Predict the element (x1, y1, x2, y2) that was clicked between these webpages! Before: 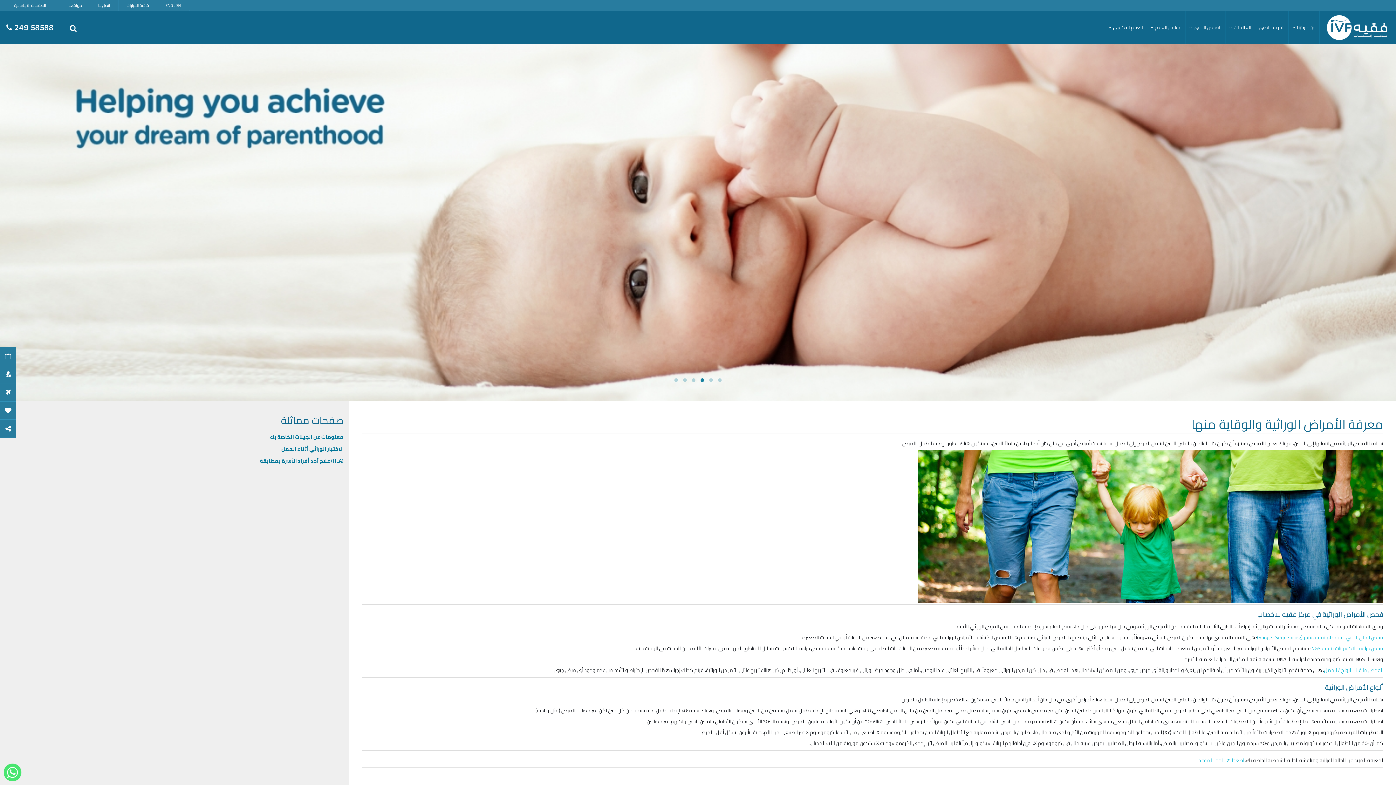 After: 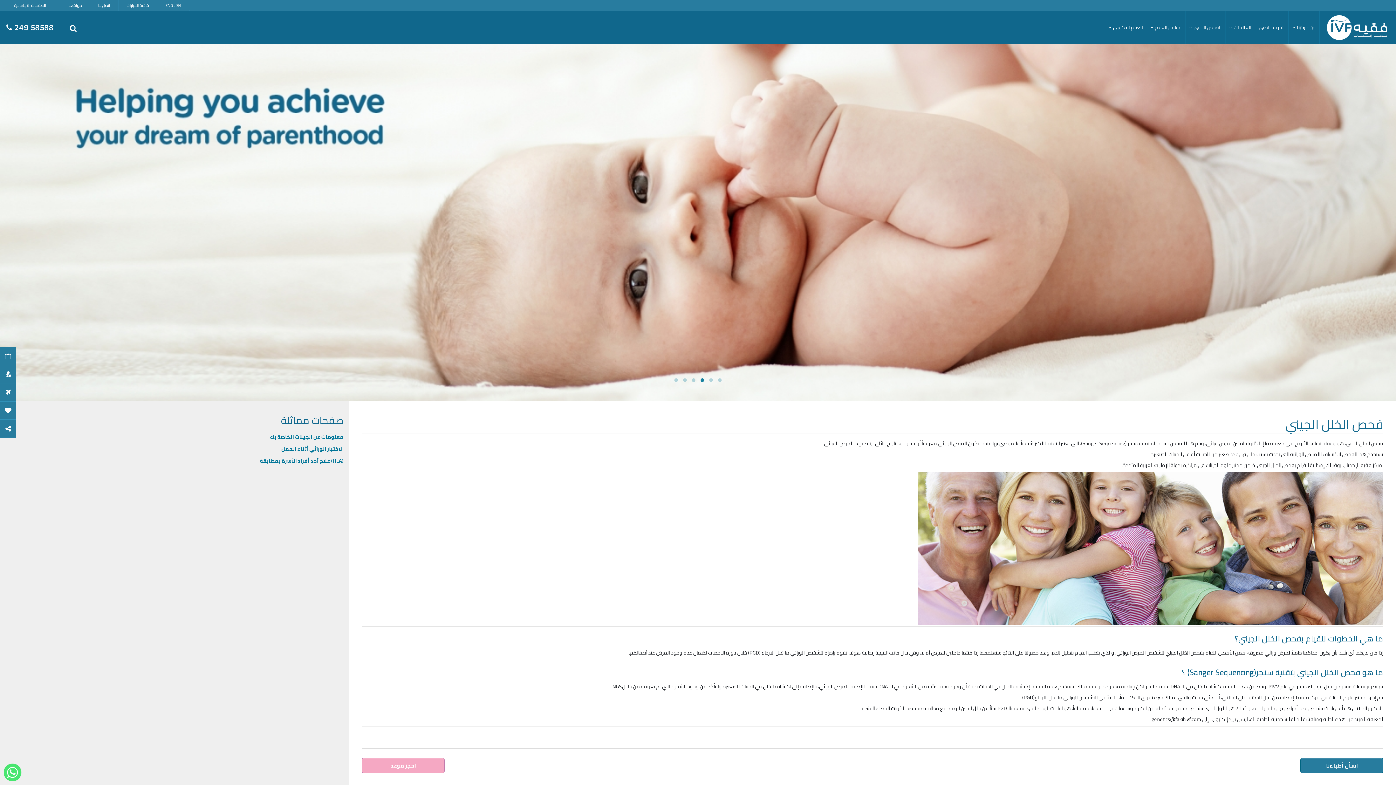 Action: bbox: (1257, 633, 1383, 642) label: فحص الخلل الجيني باستخدام تقنية سنجر (Sanger Sequencing)